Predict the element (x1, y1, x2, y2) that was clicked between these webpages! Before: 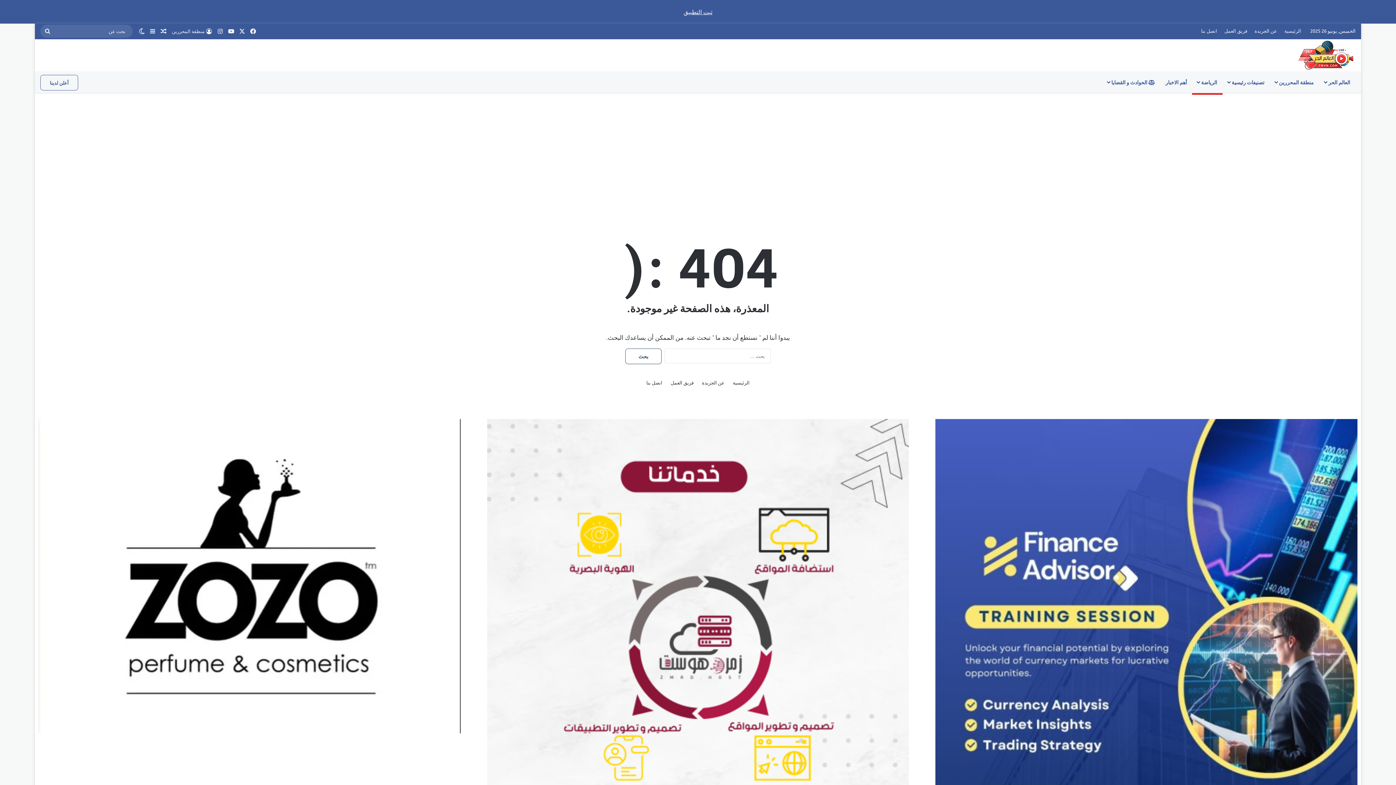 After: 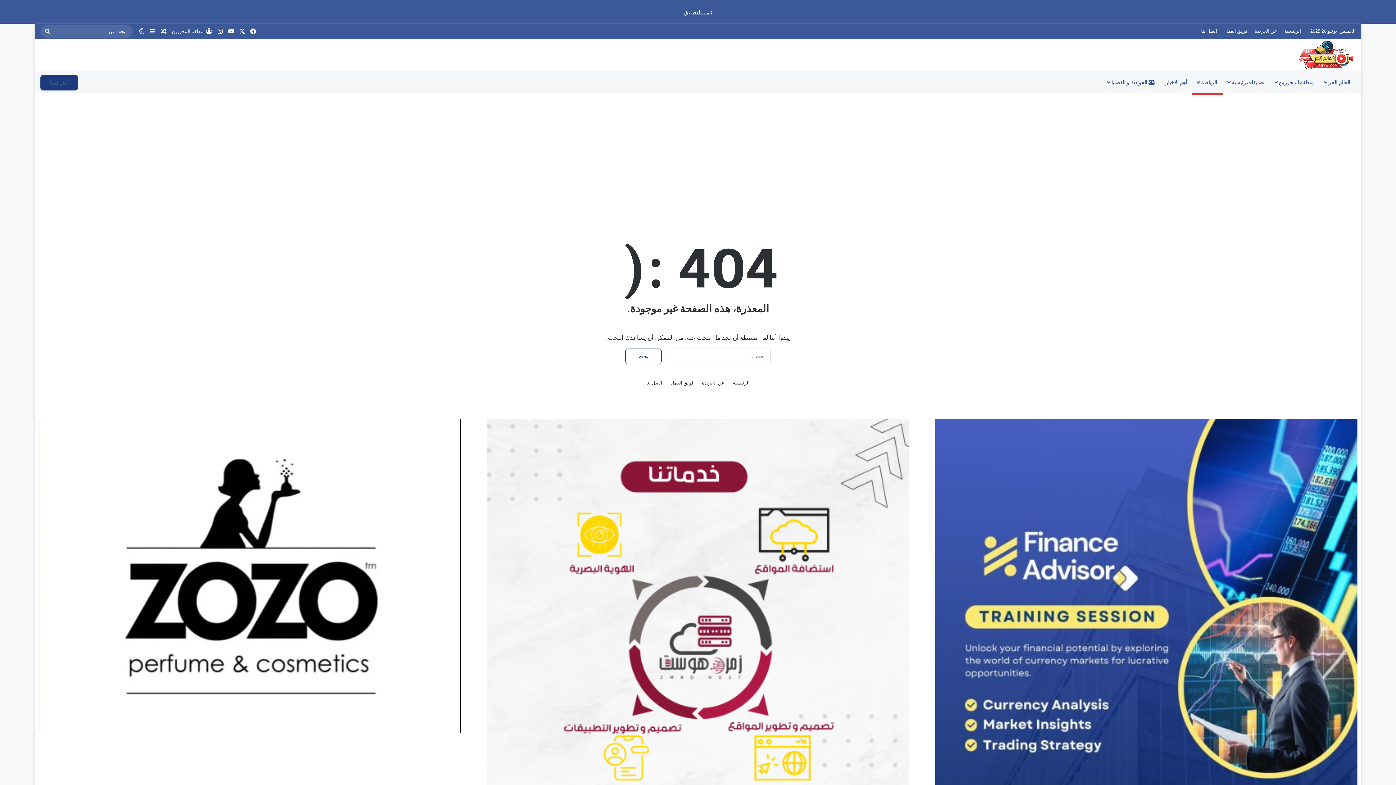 Action: label: أعلن لدينا bbox: (40, 74, 78, 90)